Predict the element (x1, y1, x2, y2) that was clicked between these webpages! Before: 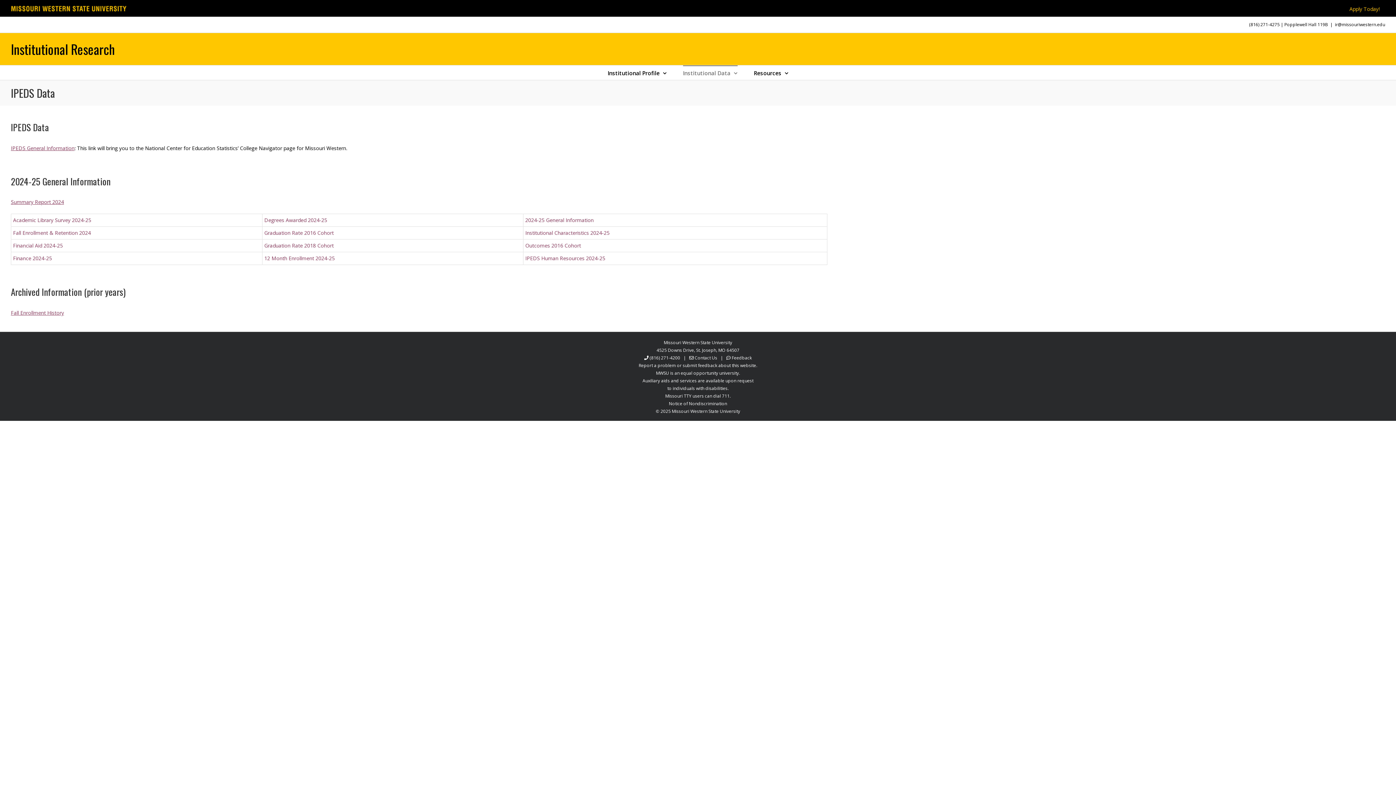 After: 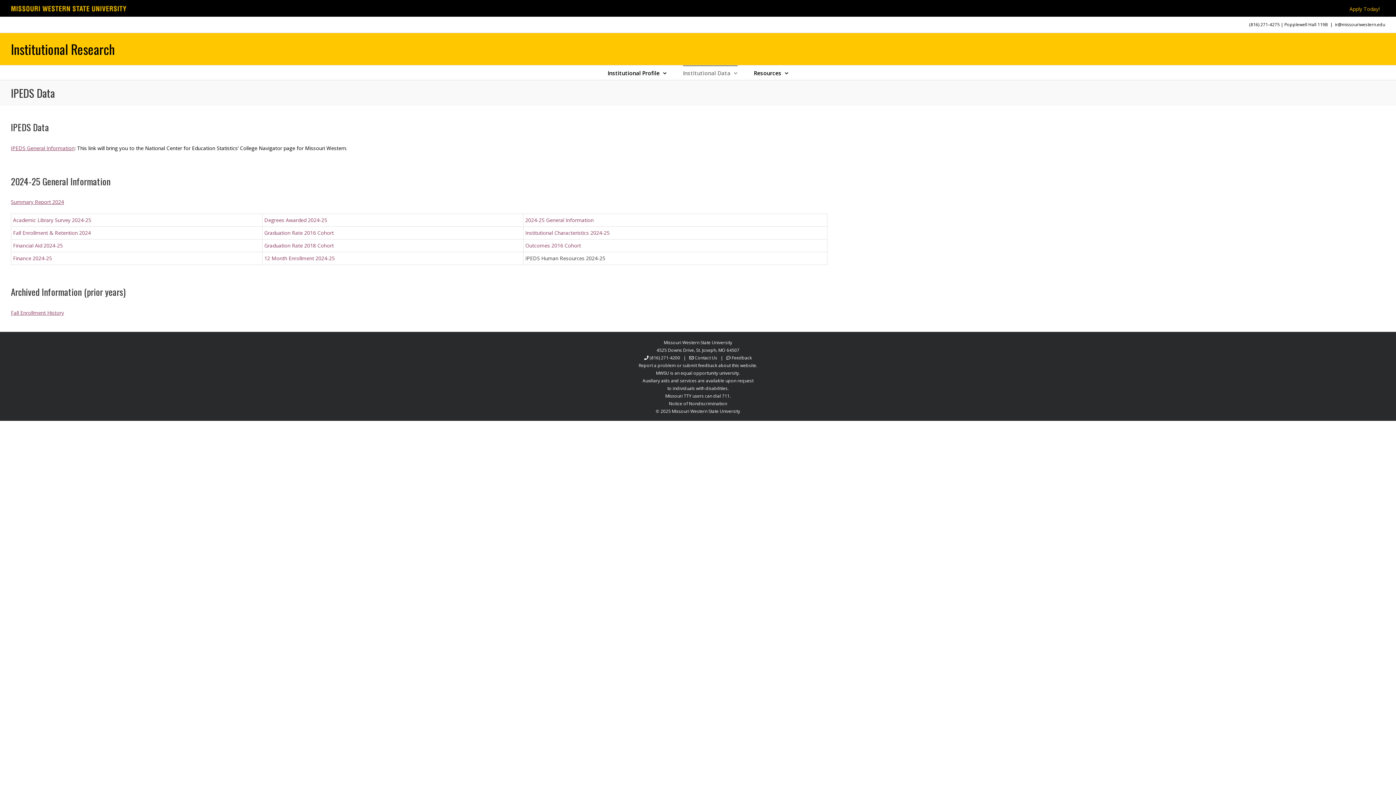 Action: bbox: (525, 254, 605, 261) label: IPEDS Human Resources 2024-25